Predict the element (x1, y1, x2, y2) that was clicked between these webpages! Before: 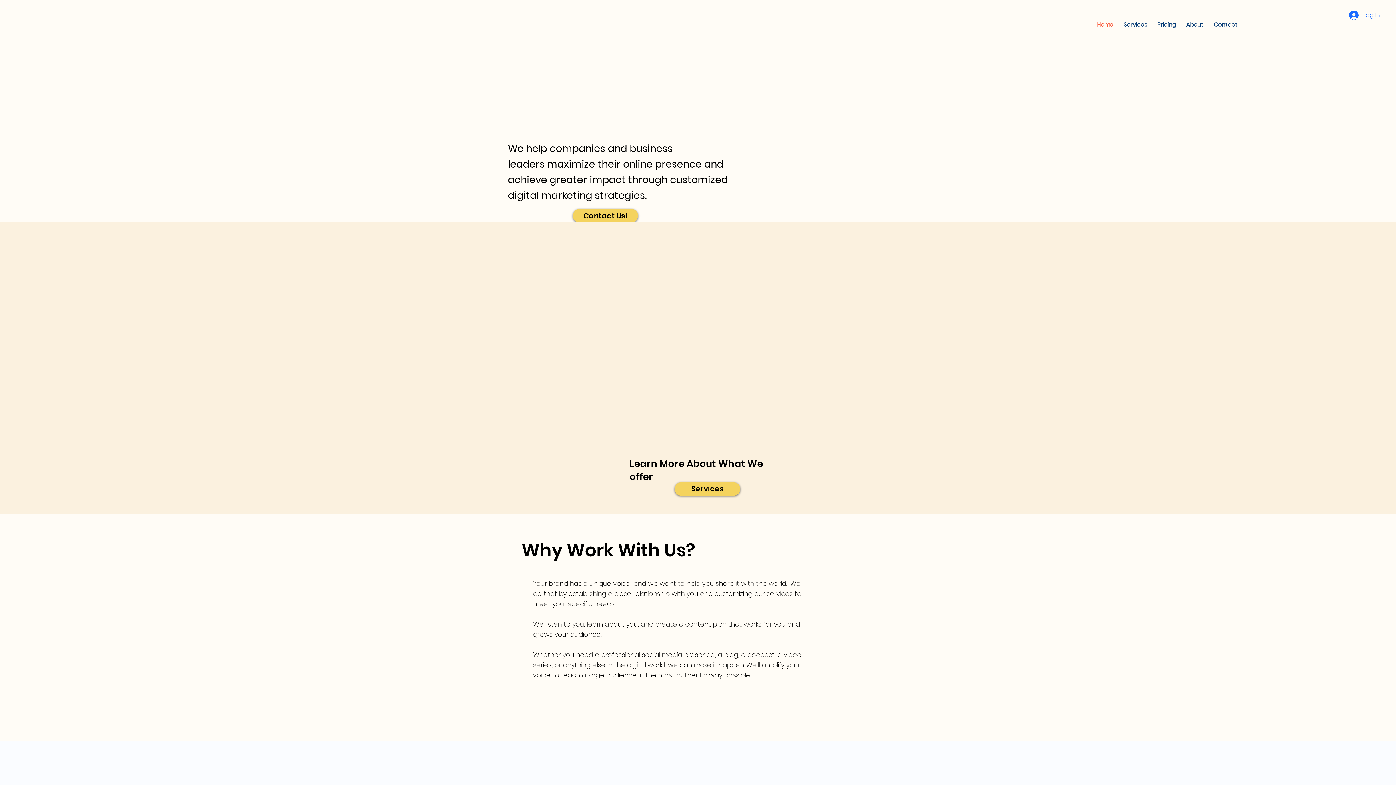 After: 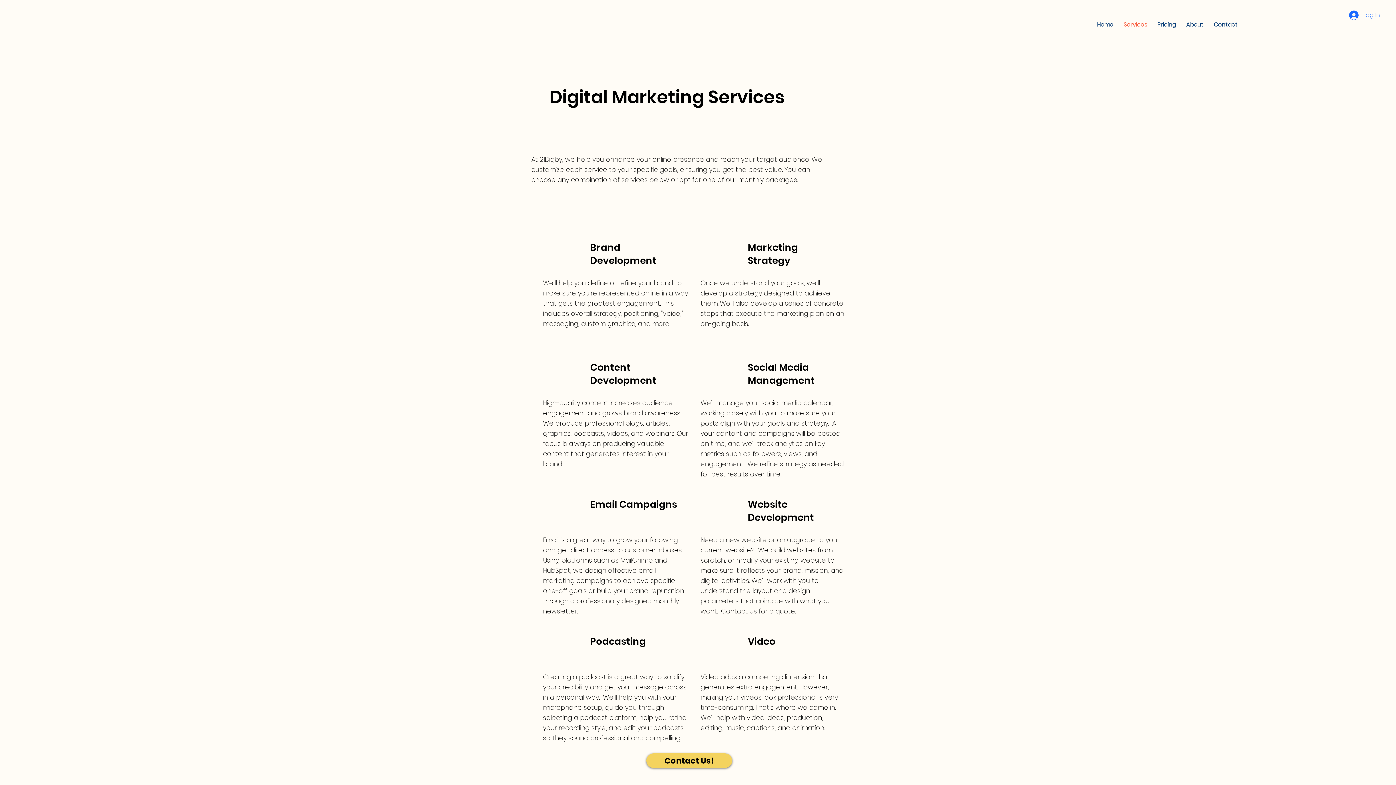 Action: label: Services bbox: (675, 482, 740, 495)